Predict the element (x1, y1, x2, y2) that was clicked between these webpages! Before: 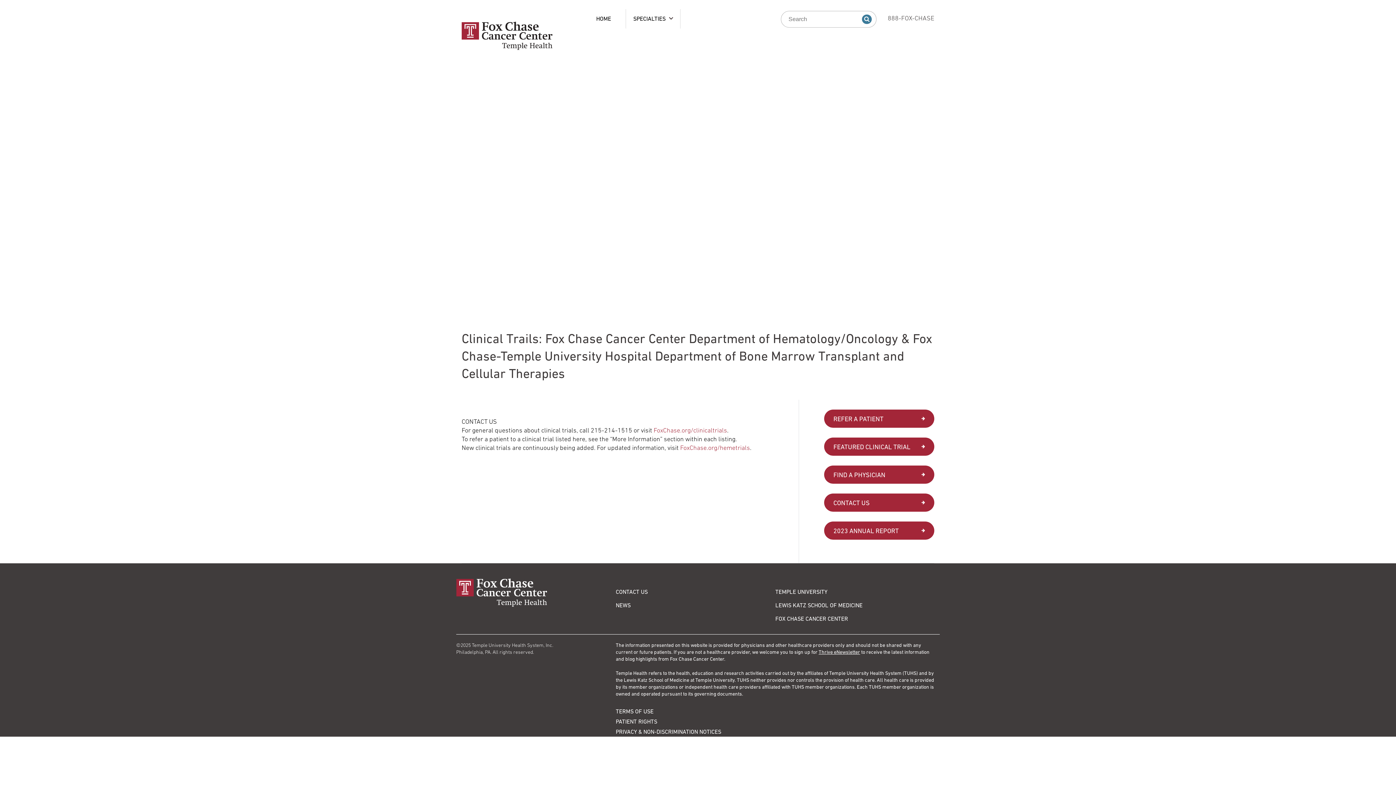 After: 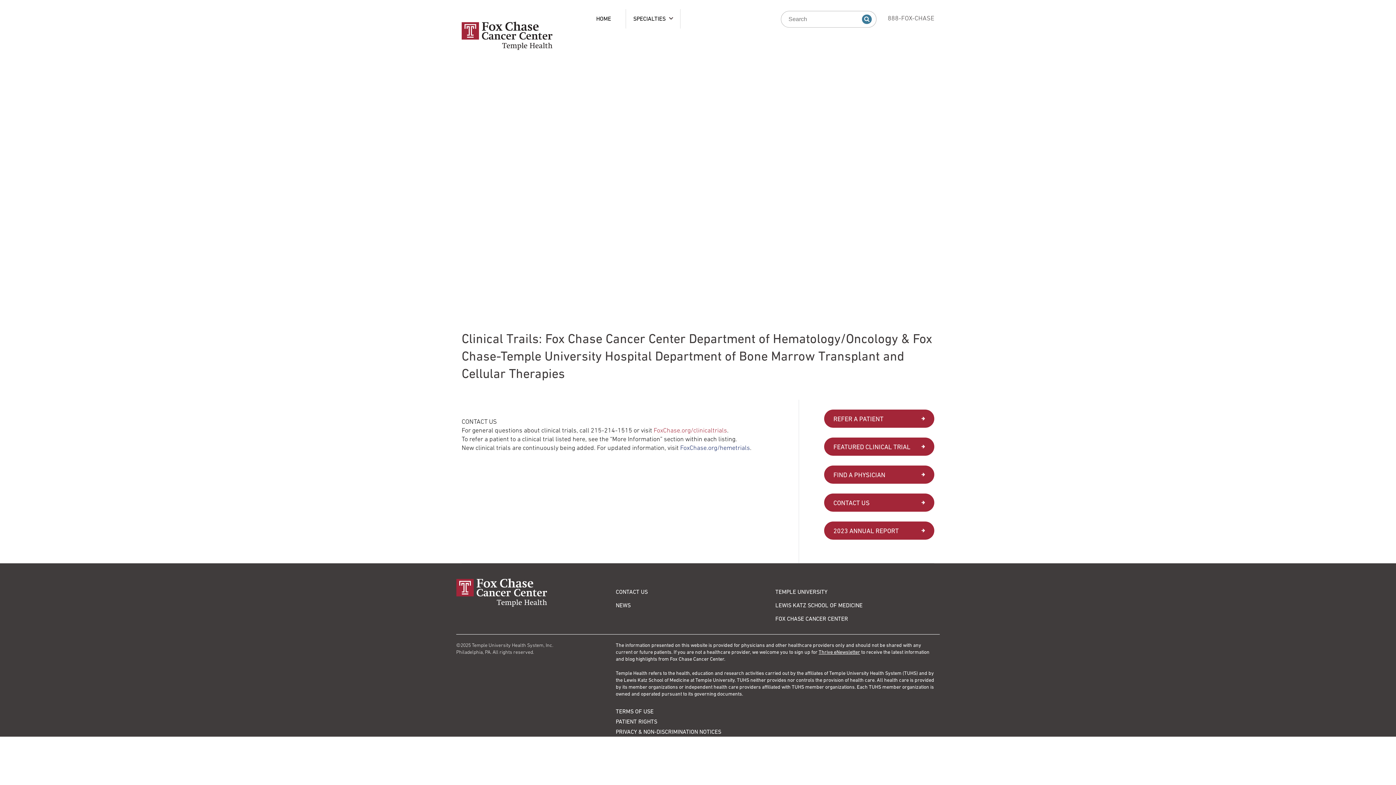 Action: label: FoxChase.org/hemetrials bbox: (680, 444, 750, 451)